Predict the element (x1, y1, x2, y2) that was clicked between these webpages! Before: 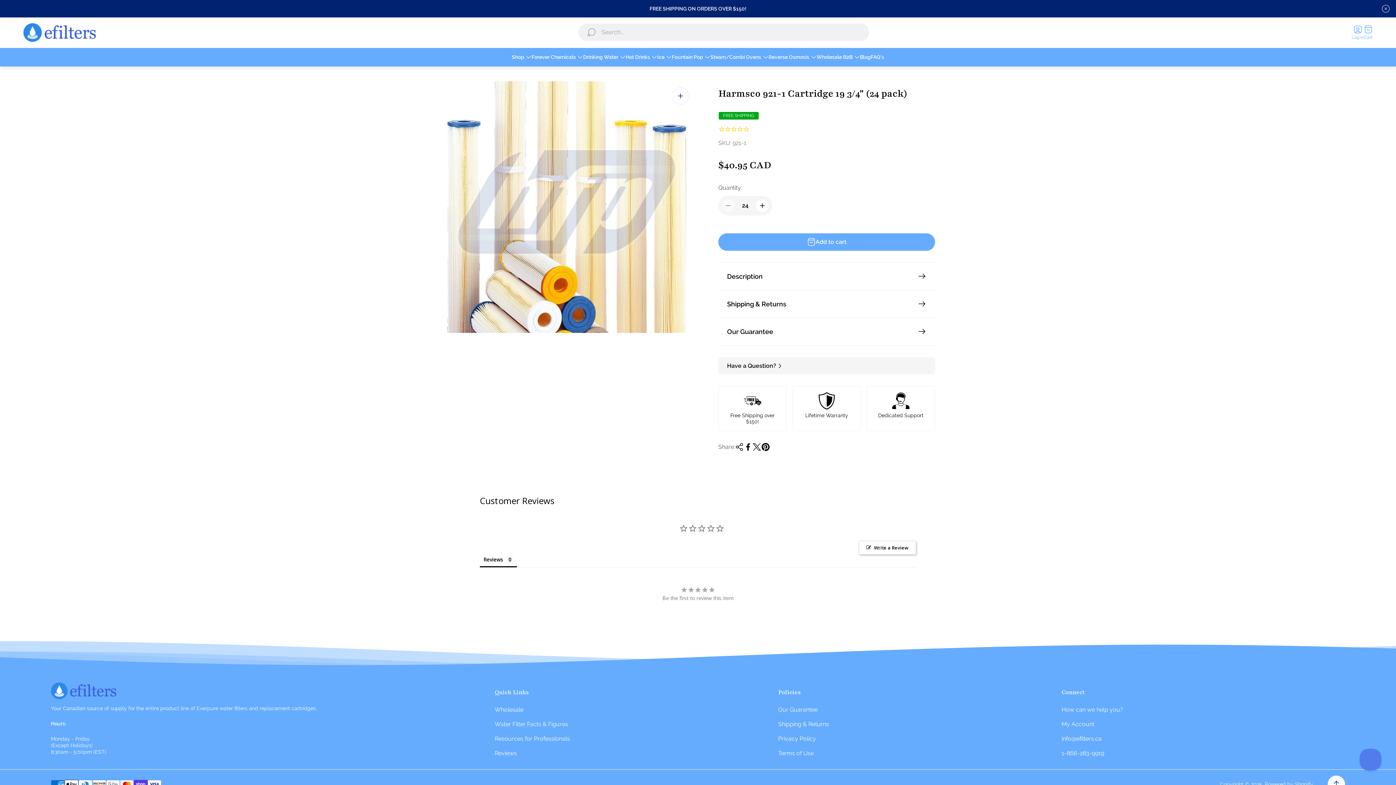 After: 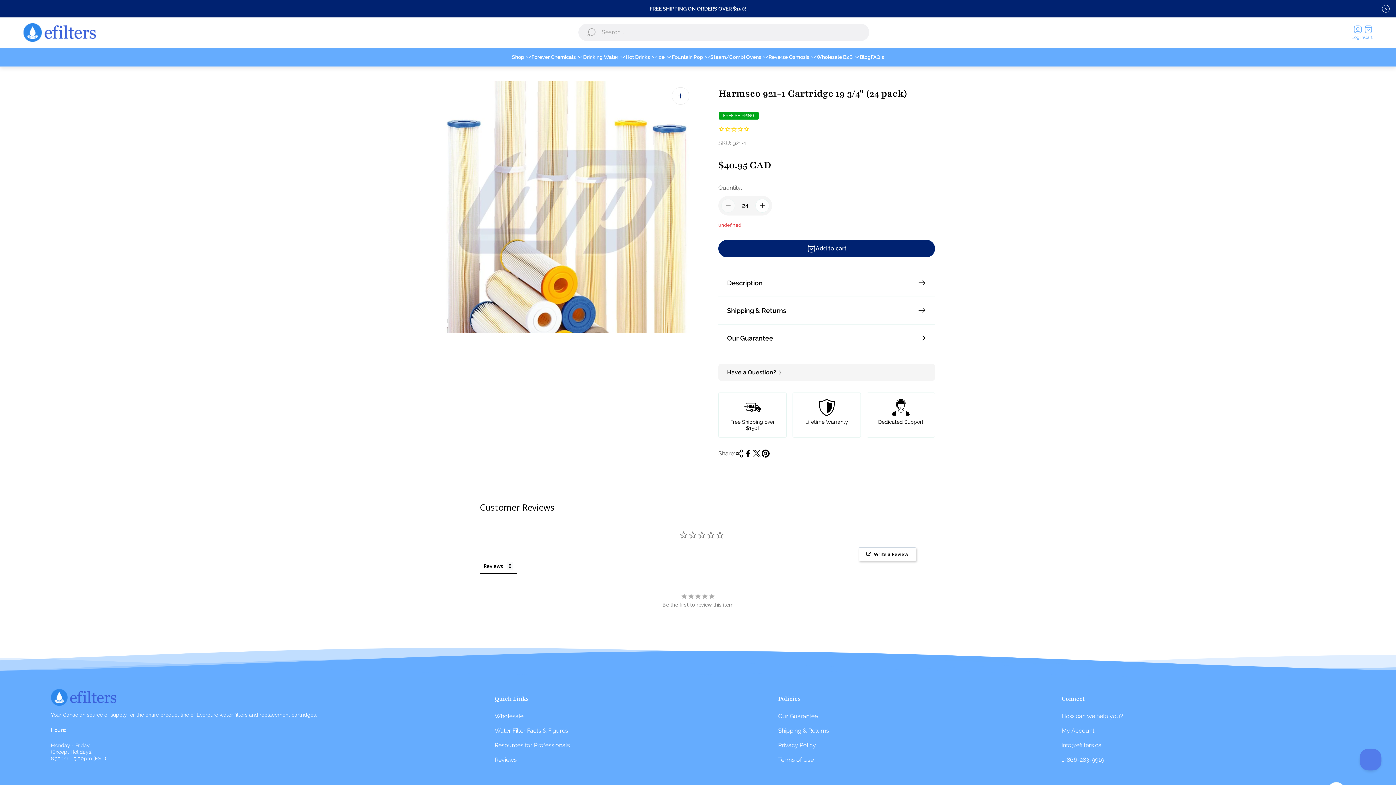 Action: label: Add to cart bbox: (718, 233, 935, 250)